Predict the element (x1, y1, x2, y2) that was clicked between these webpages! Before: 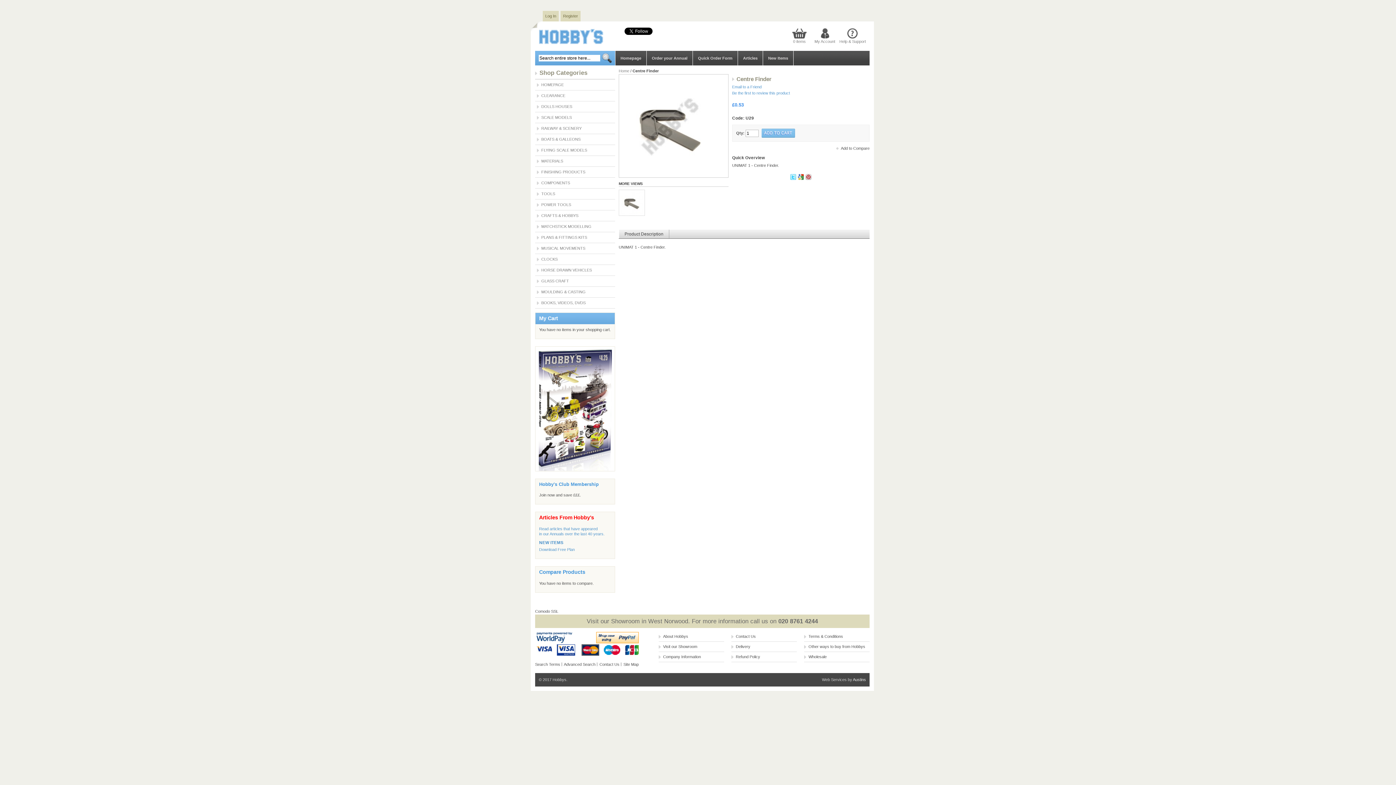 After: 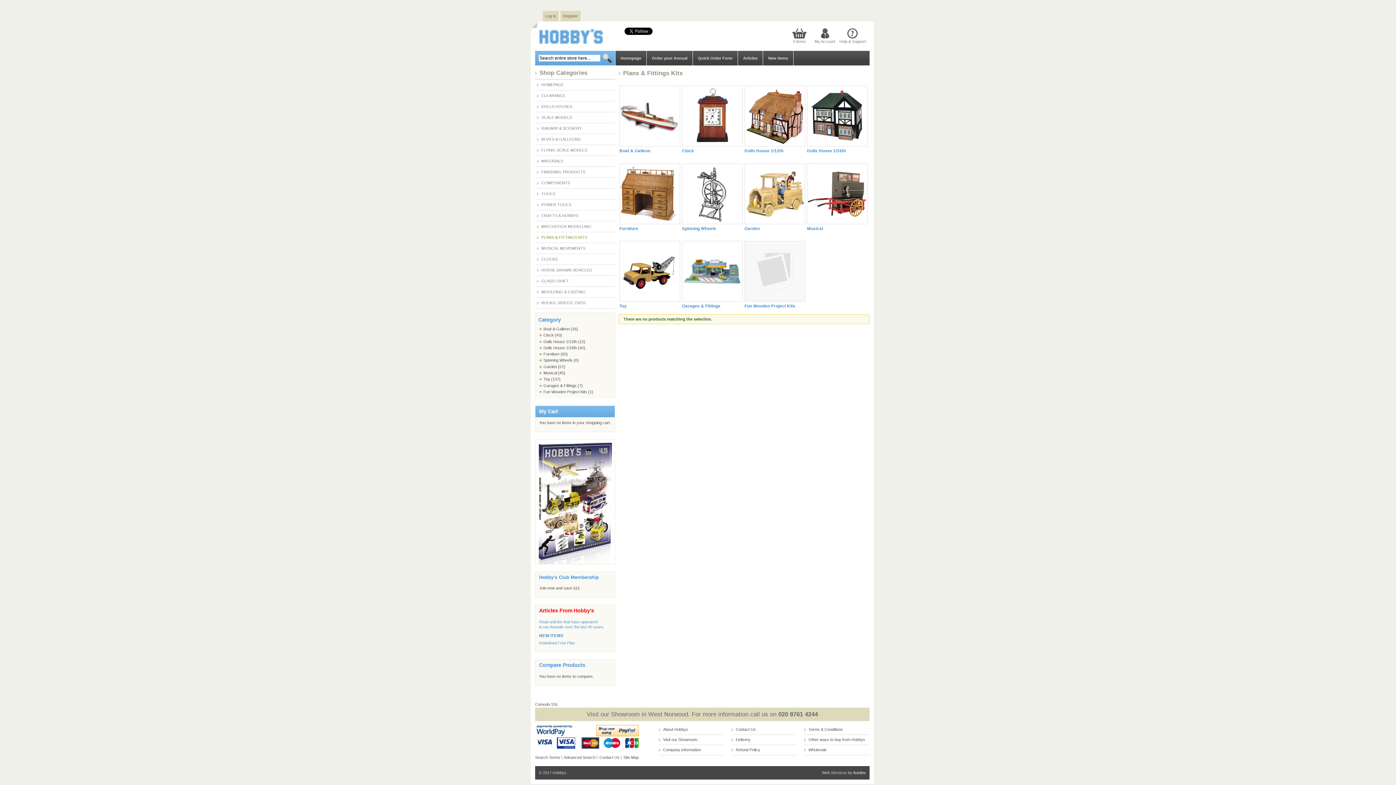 Action: label: PLANS & FITTINGS KITS bbox: (537, 232, 615, 242)